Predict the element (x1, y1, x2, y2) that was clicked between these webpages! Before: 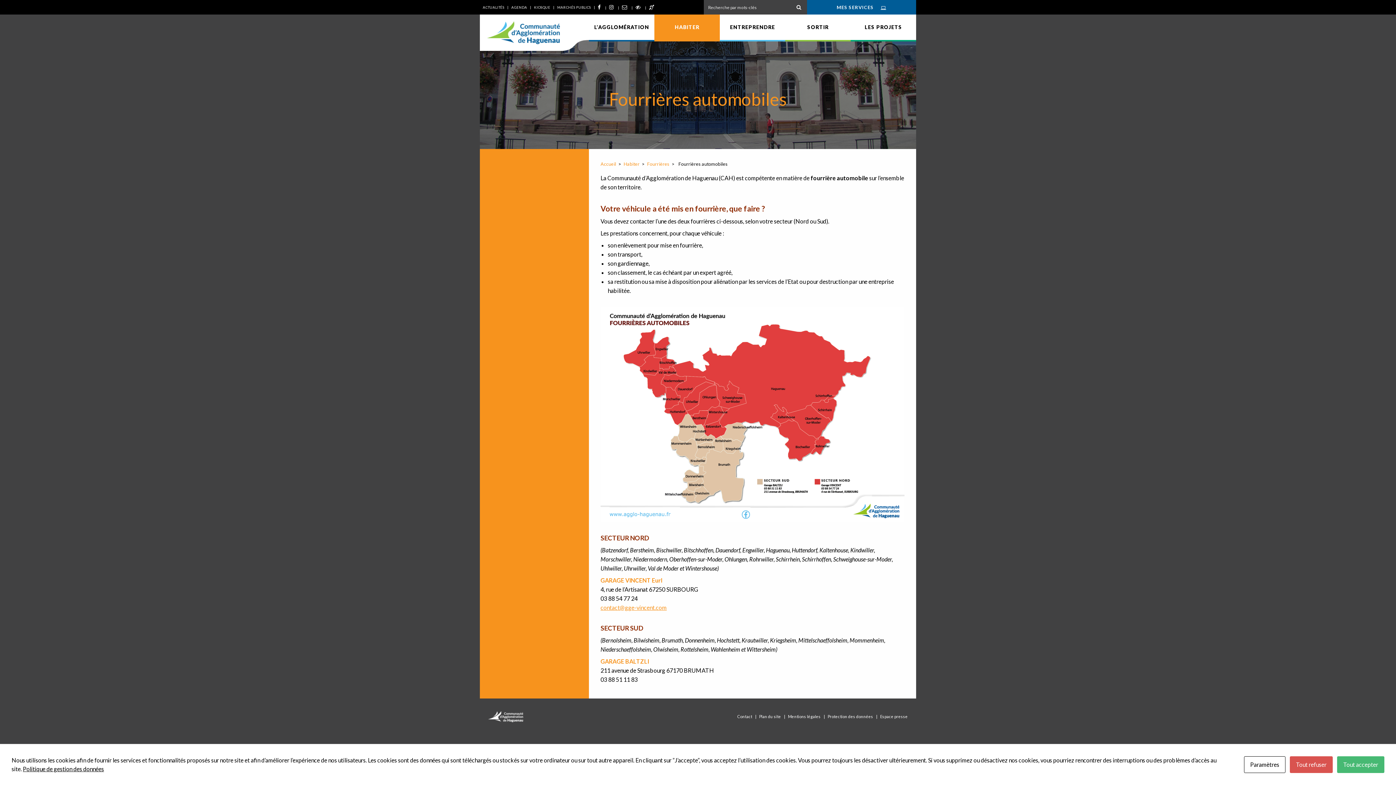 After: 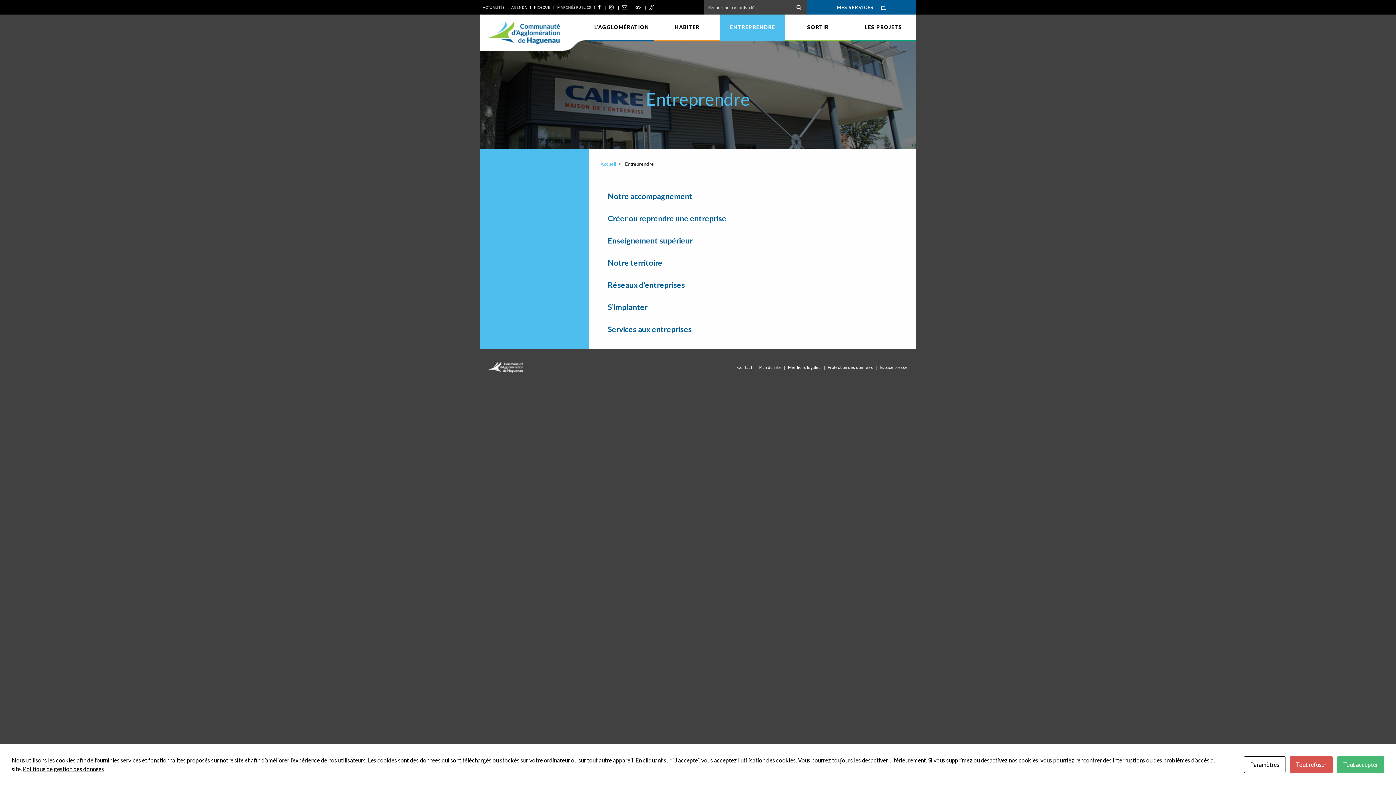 Action: label: ENTREPRENDRE bbox: (730, 19, 775, 34)